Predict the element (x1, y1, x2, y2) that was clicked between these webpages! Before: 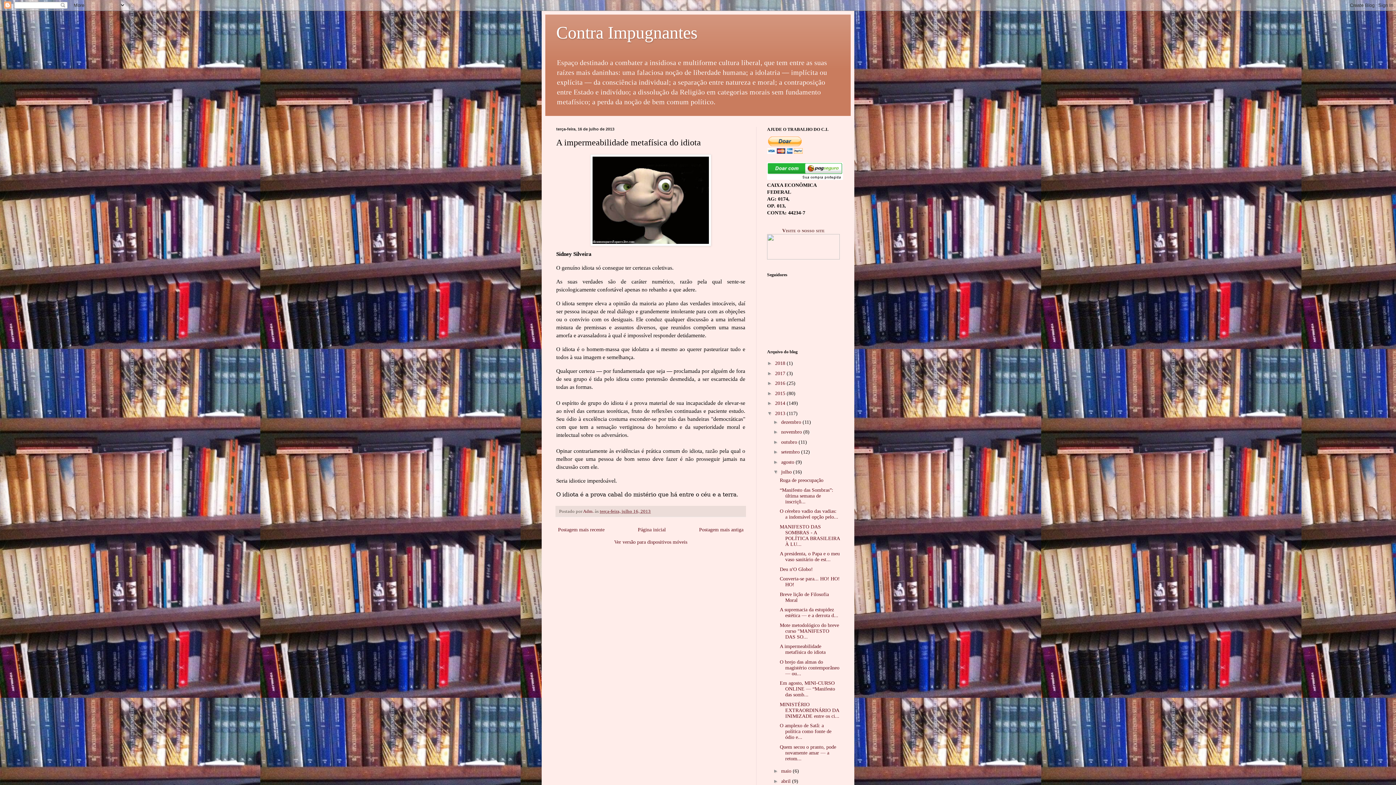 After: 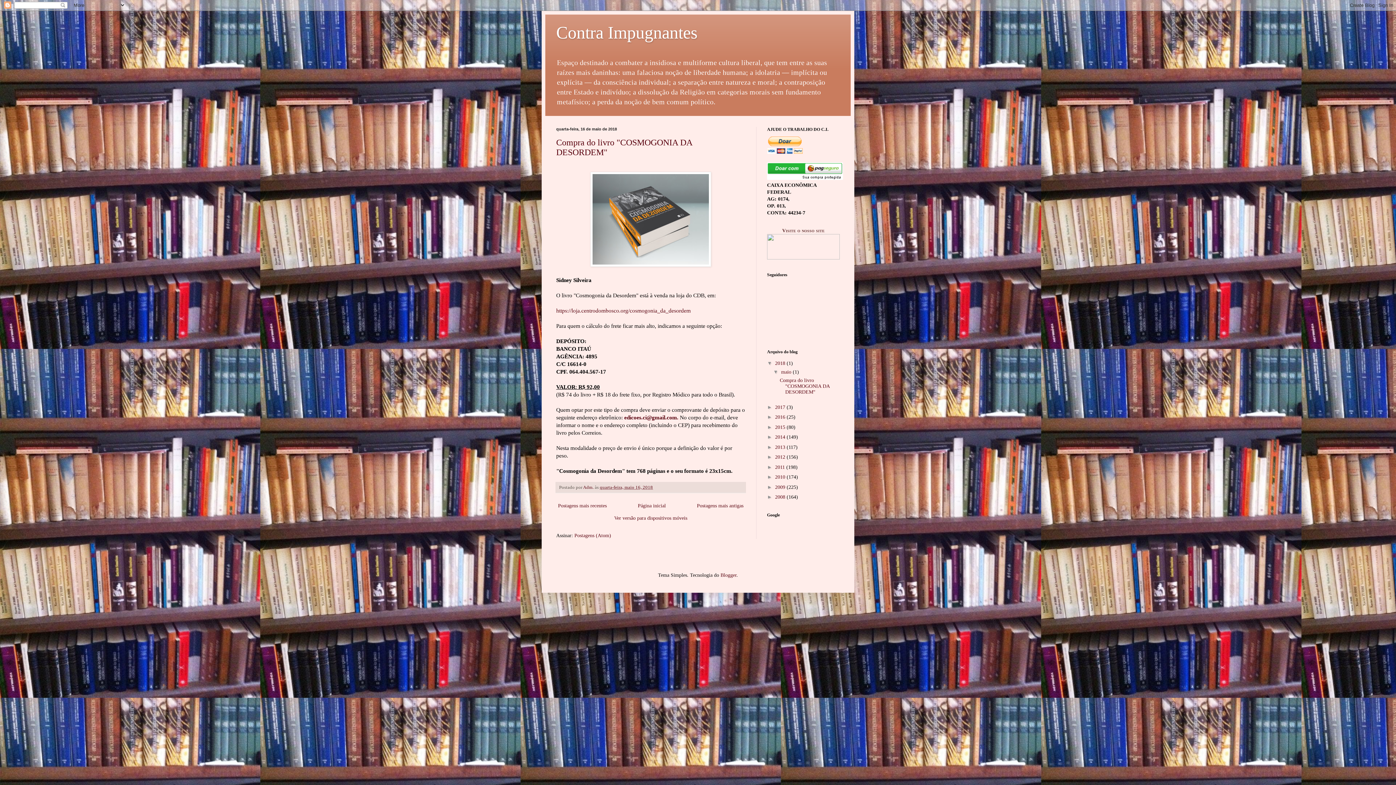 Action: label: 2018  bbox: (775, 360, 786, 366)